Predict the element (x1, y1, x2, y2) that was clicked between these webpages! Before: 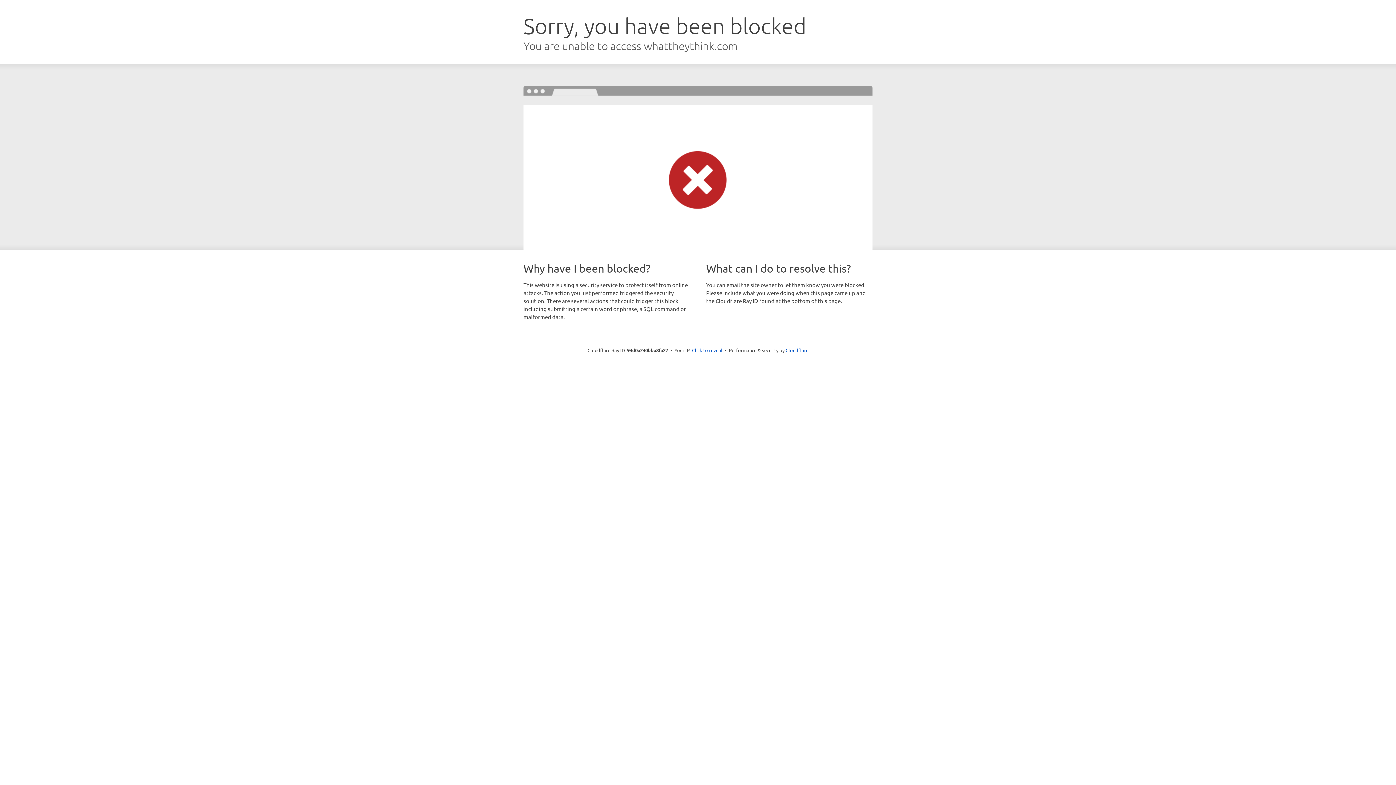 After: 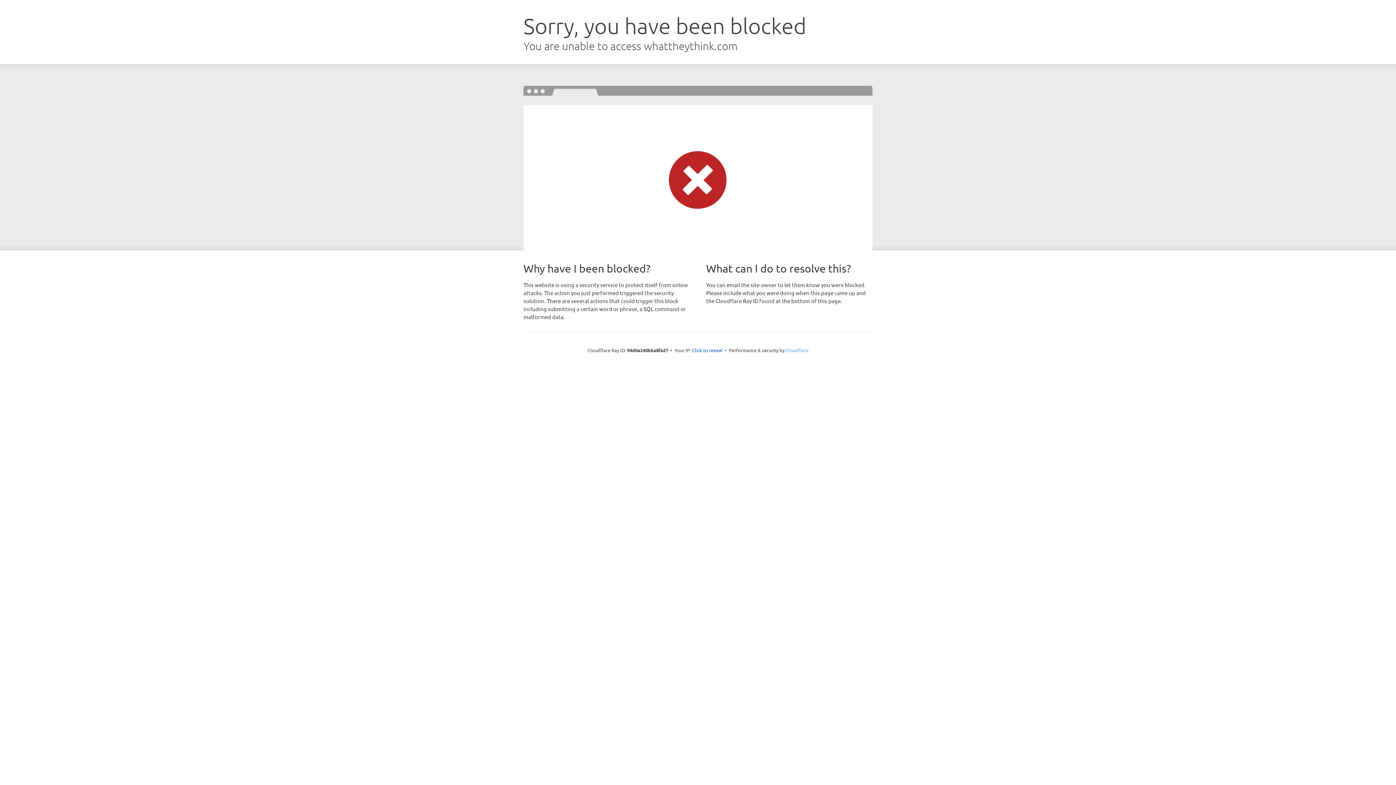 Action: bbox: (785, 347, 808, 353) label: Cloudflare